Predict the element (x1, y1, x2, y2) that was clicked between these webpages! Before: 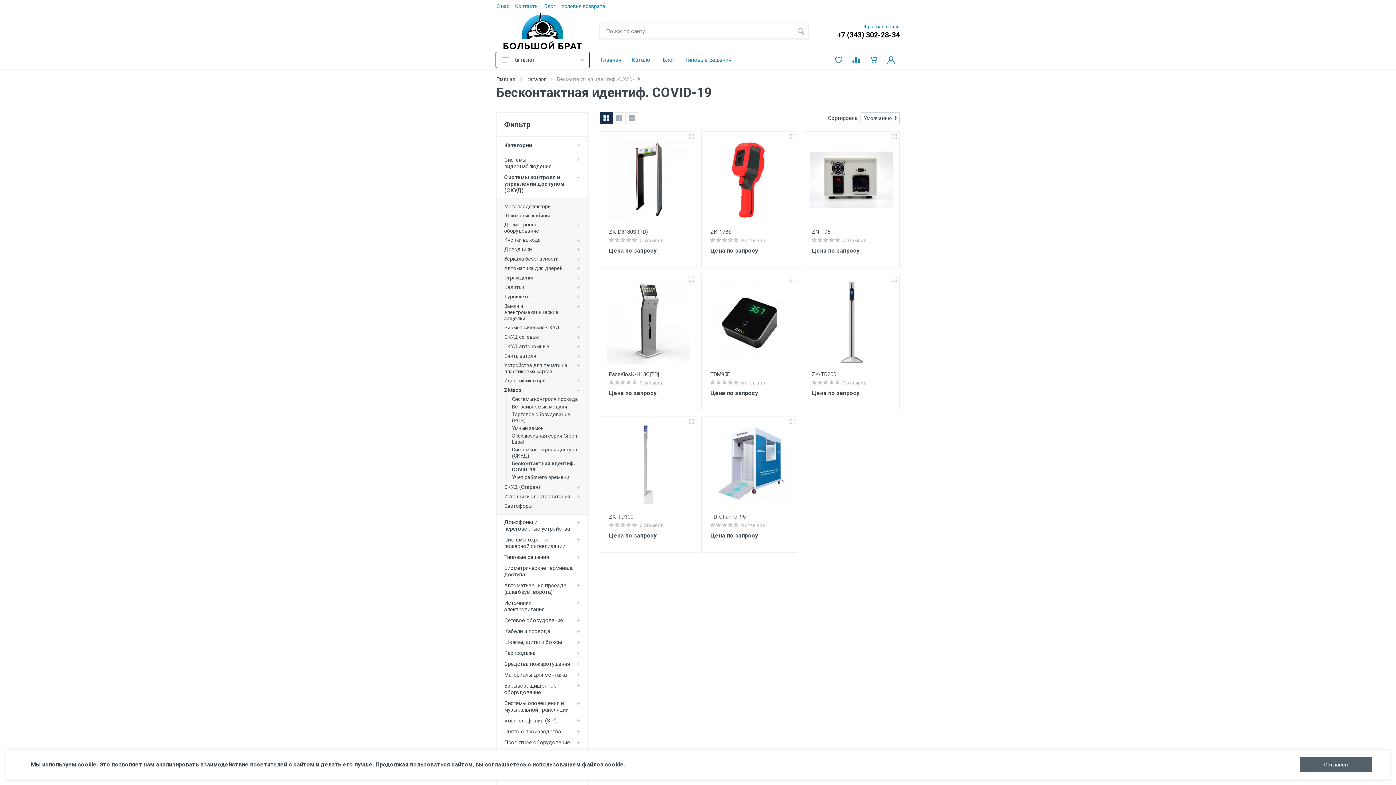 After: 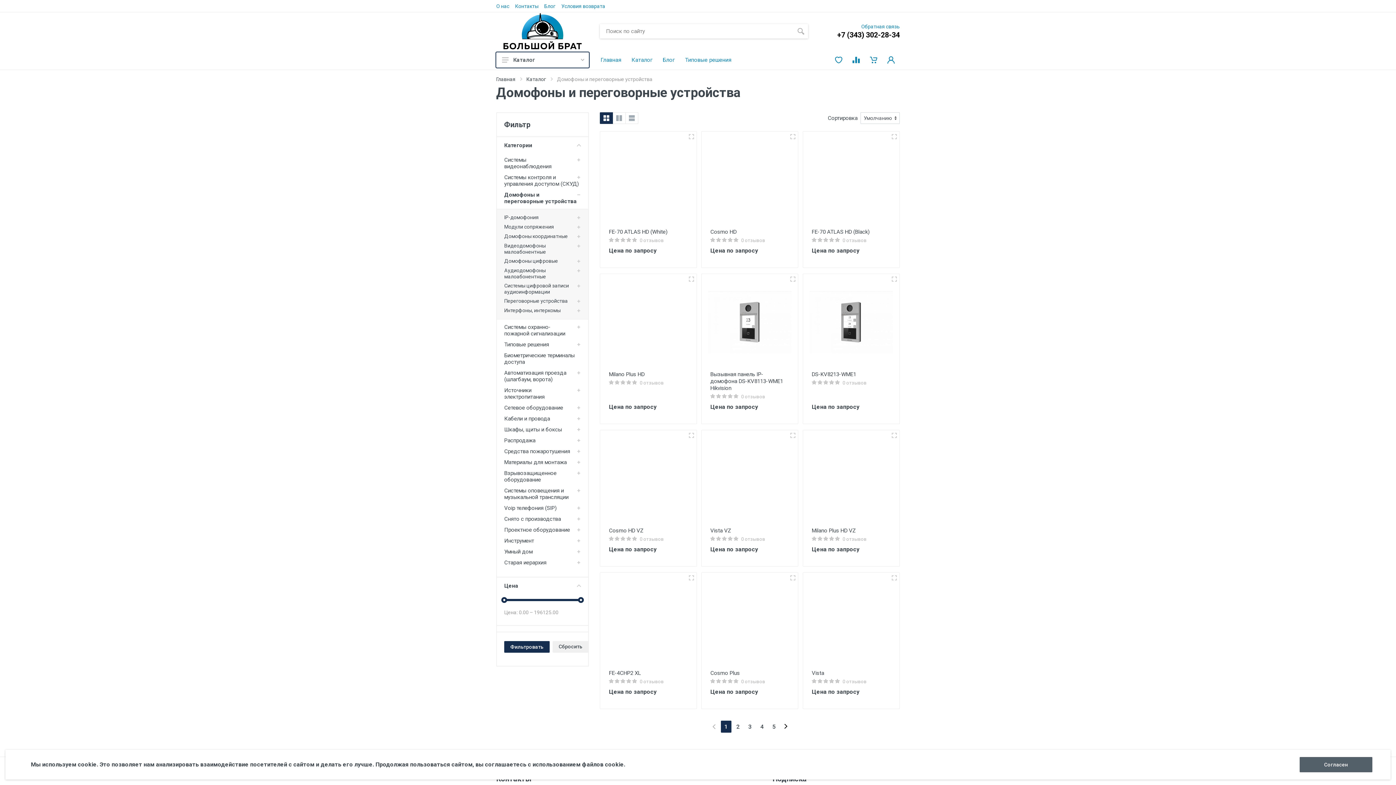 Action: bbox: (504, 519, 570, 532) label: Домофоны и переговорные устройства